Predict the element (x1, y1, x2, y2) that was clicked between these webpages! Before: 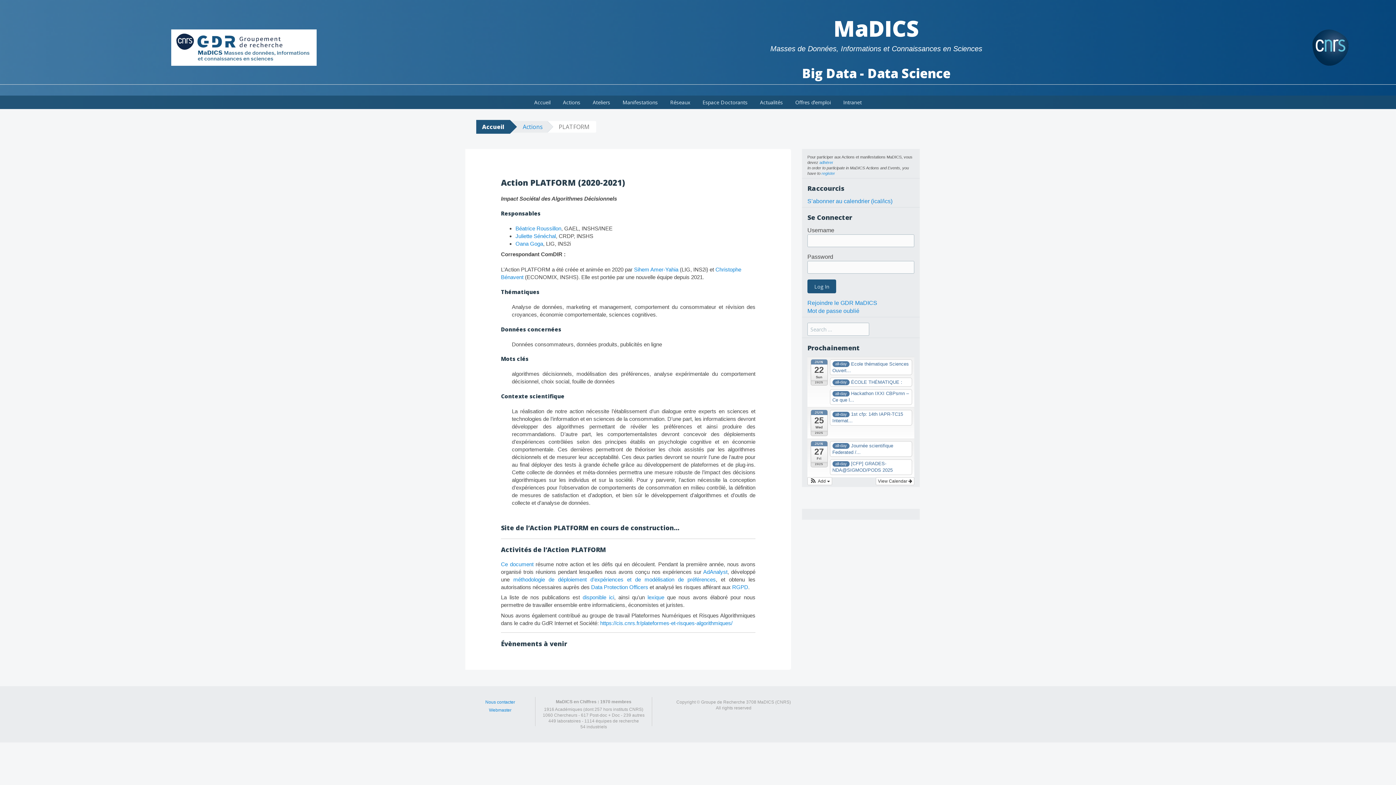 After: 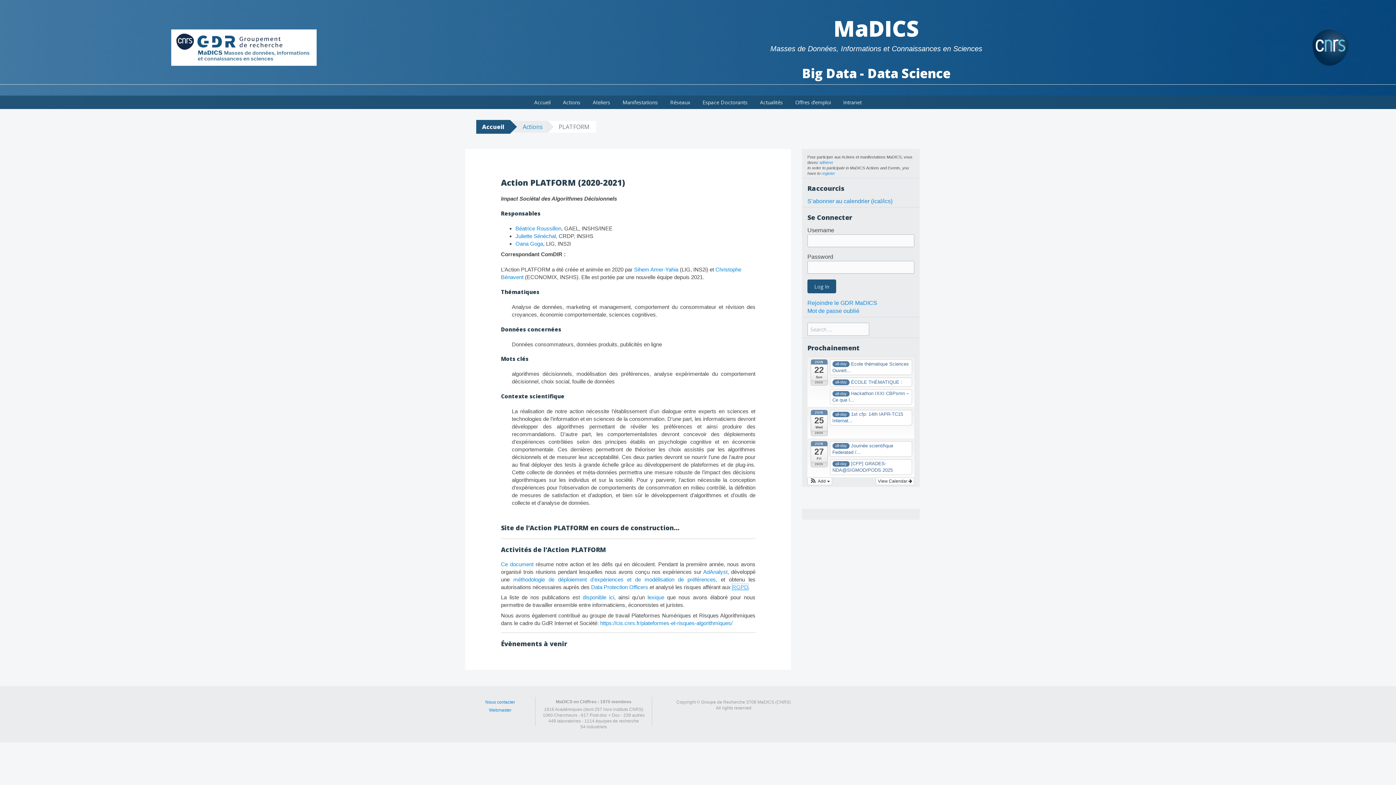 Action: bbox: (732, 584, 748, 590) label: RGPD